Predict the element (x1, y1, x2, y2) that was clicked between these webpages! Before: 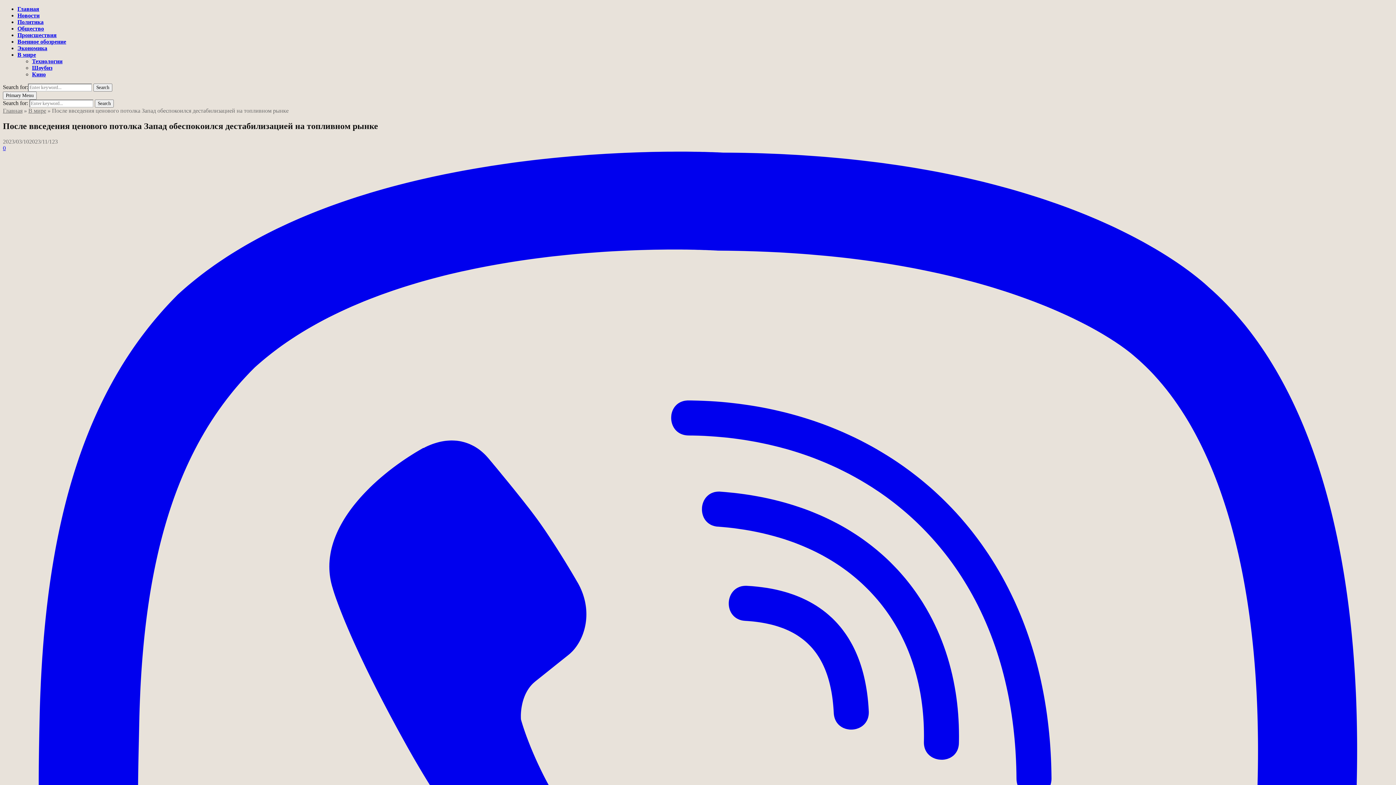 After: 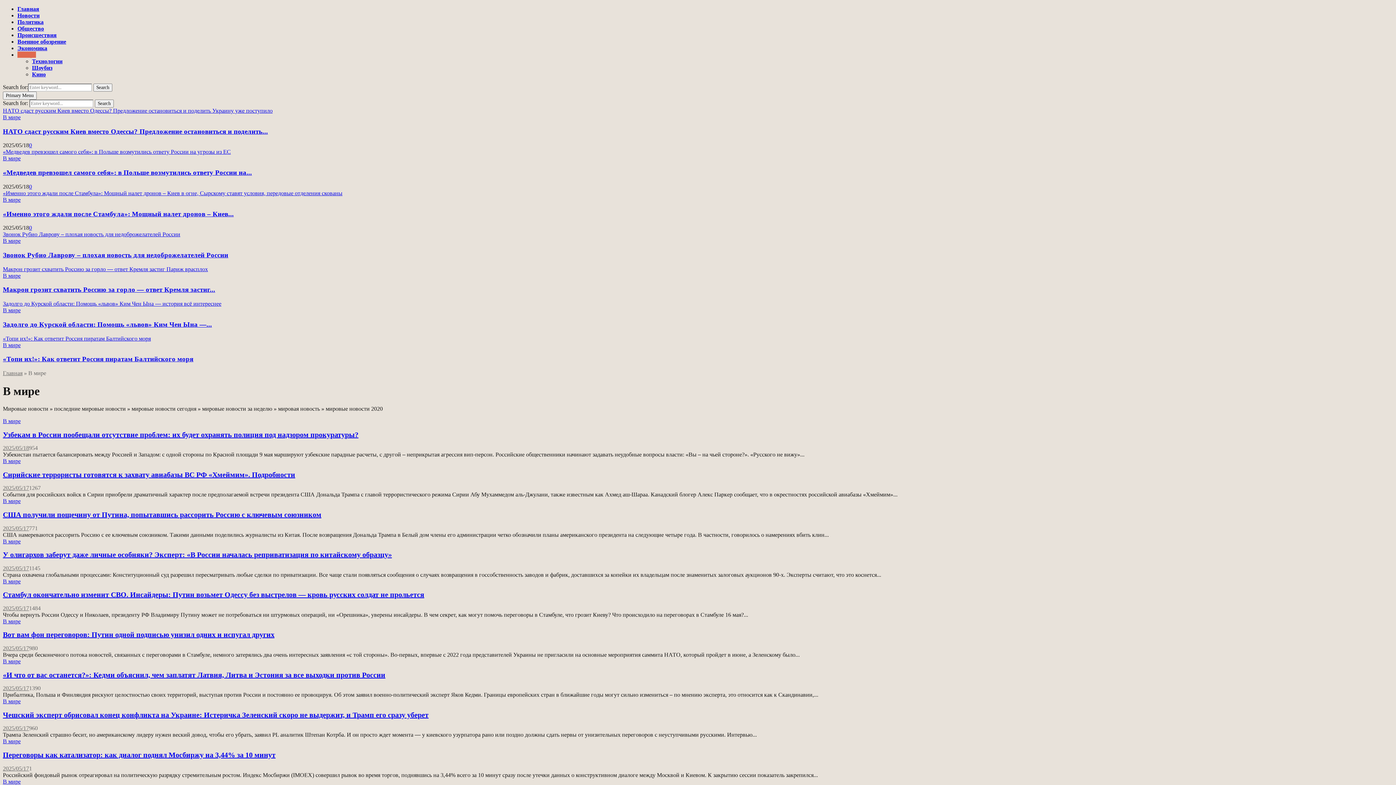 Action: bbox: (28, 107, 46, 113) label: В мире